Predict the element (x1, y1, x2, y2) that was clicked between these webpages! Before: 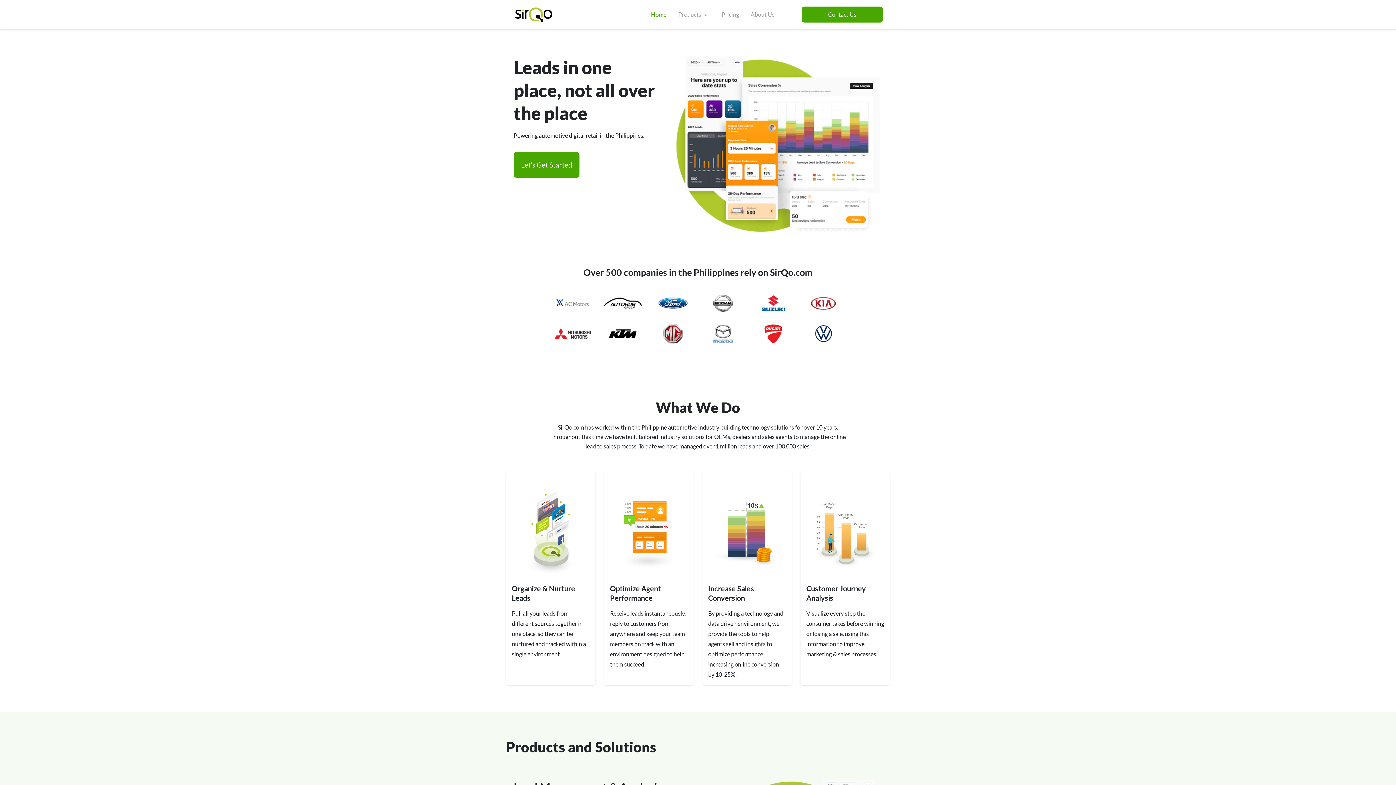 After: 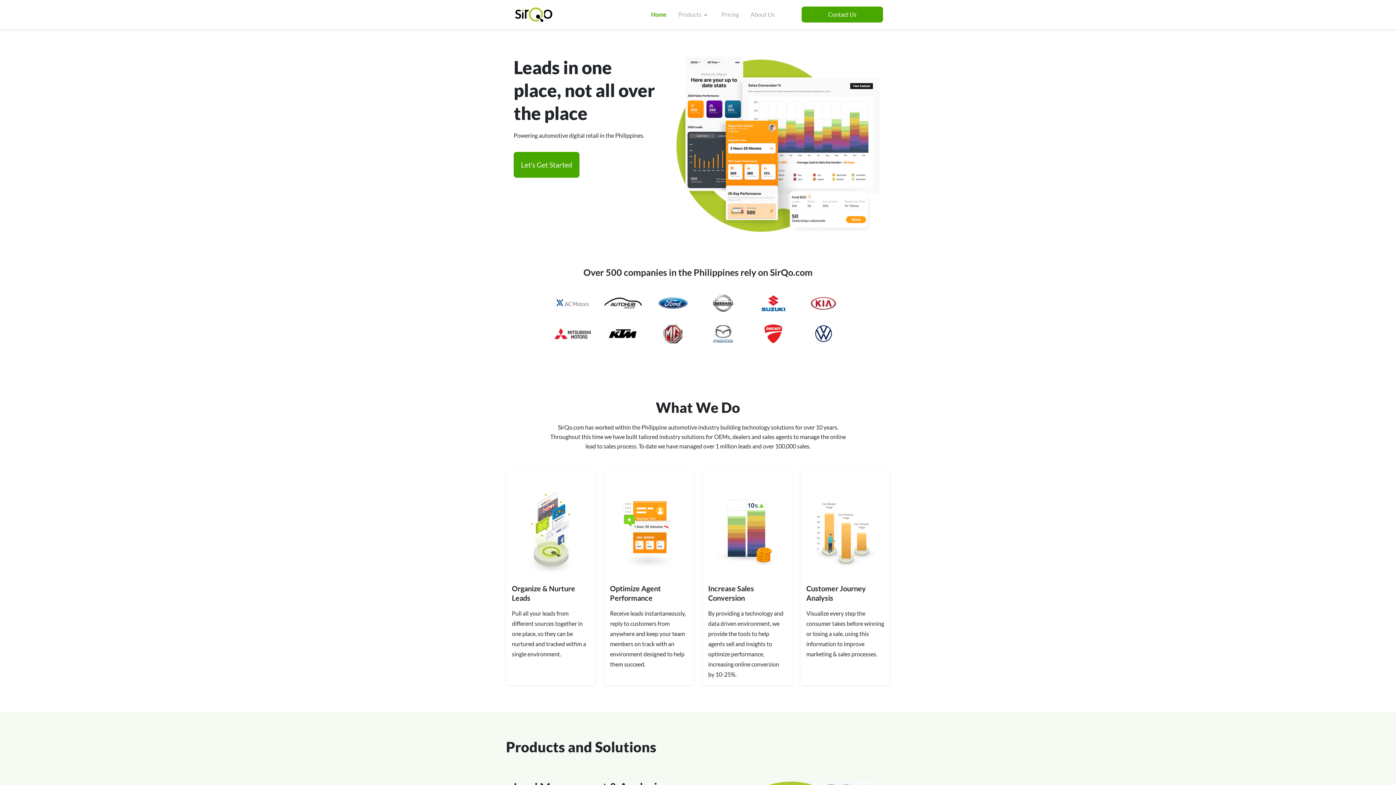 Action: bbox: (651, 9, 666, 19) label: Home